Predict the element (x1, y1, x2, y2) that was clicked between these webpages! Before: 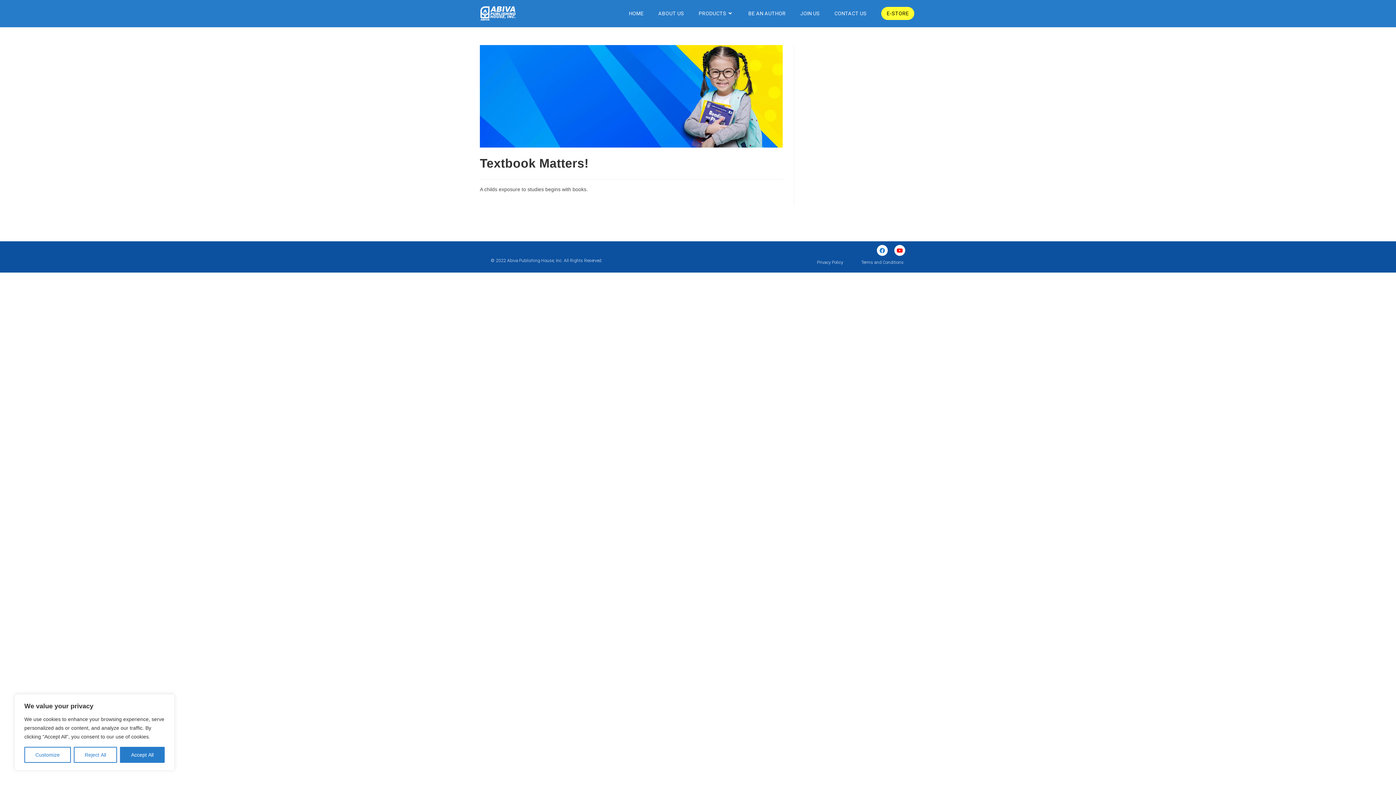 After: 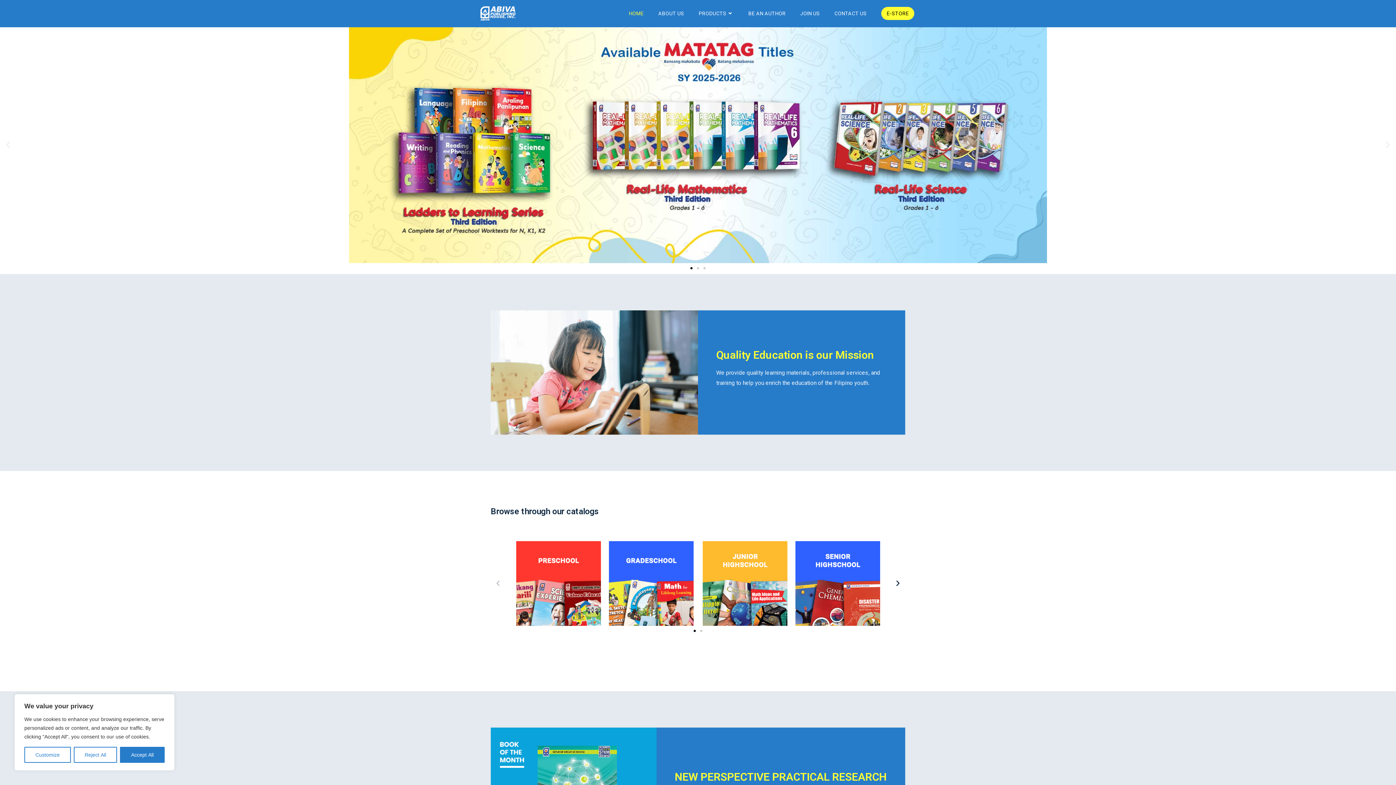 Action: bbox: (621, 0, 651, 26) label: HOME